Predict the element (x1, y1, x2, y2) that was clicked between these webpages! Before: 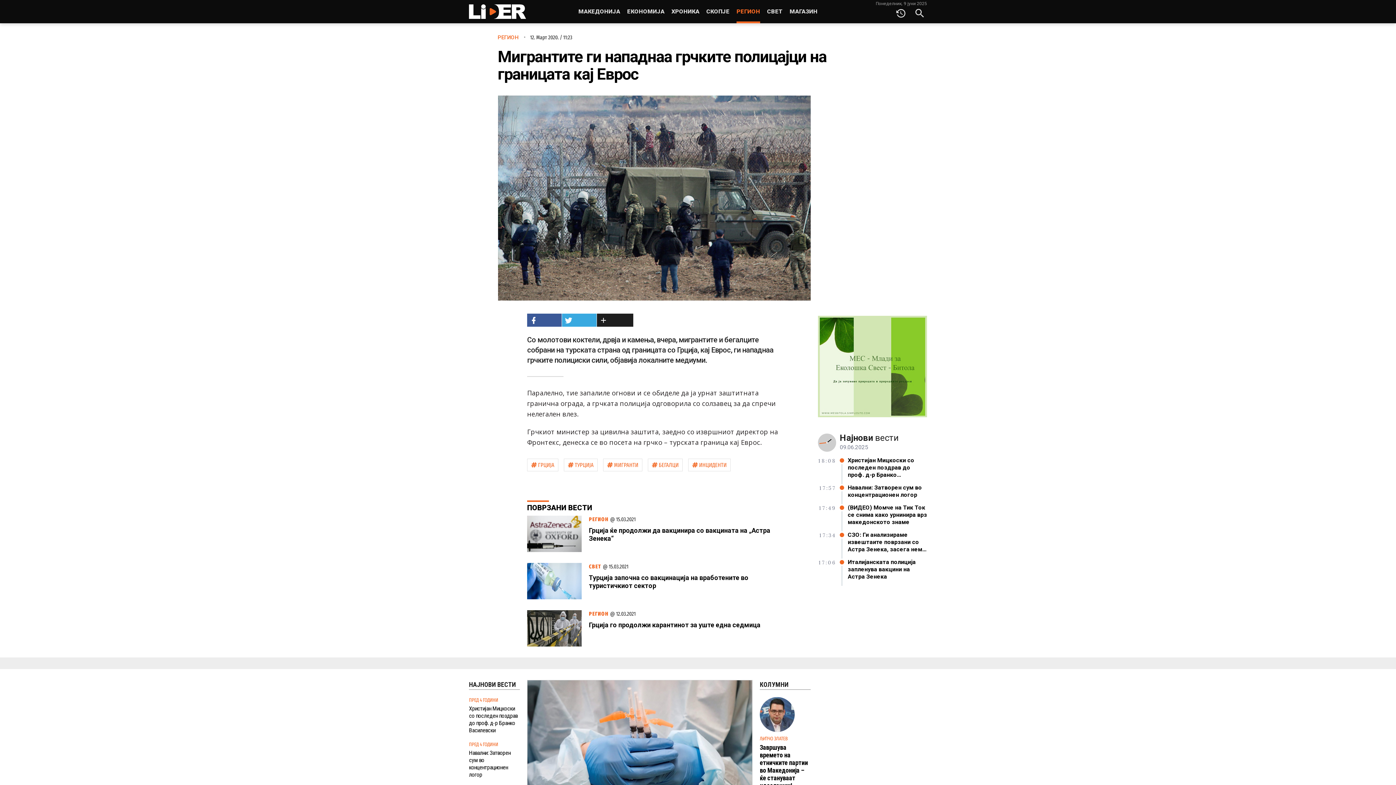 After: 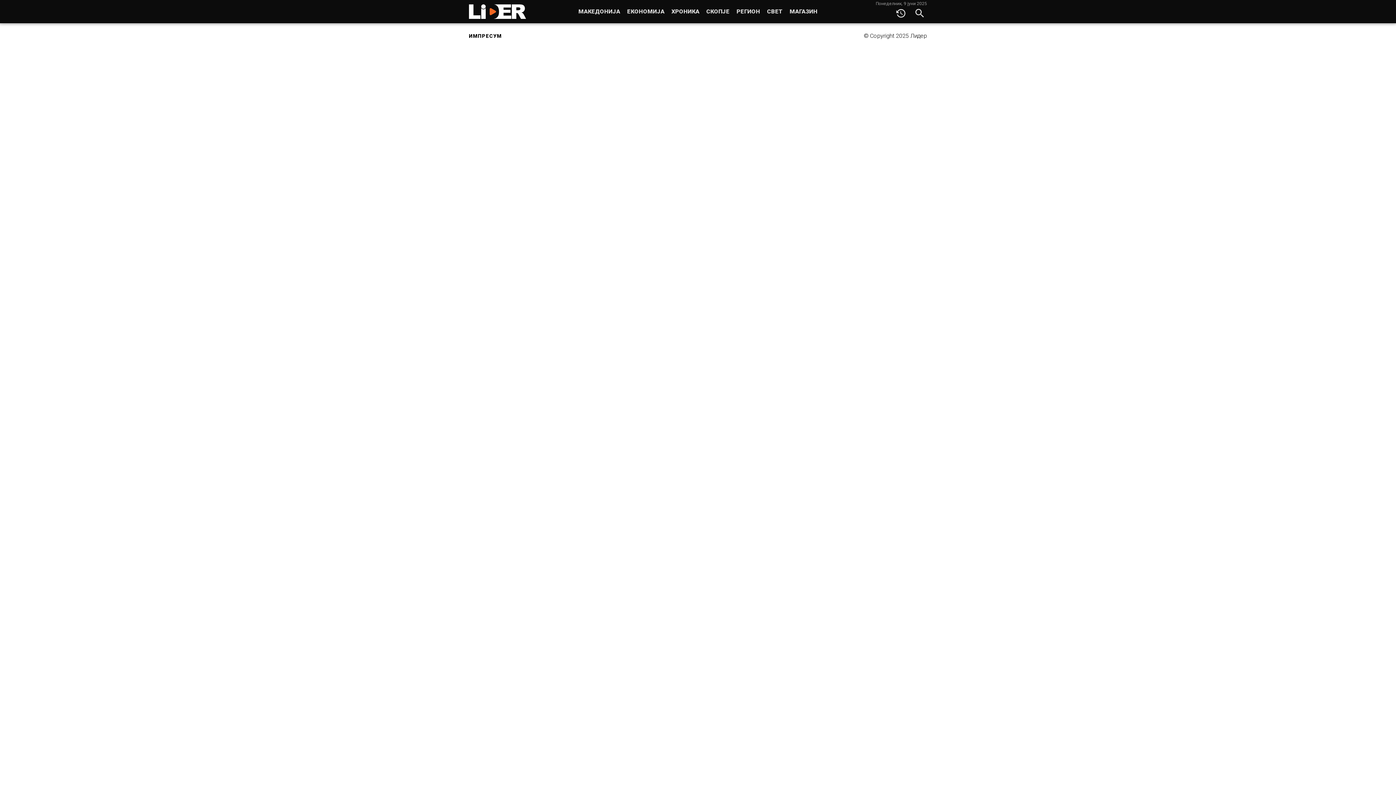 Action: bbox: (893, 0, 909, 23)